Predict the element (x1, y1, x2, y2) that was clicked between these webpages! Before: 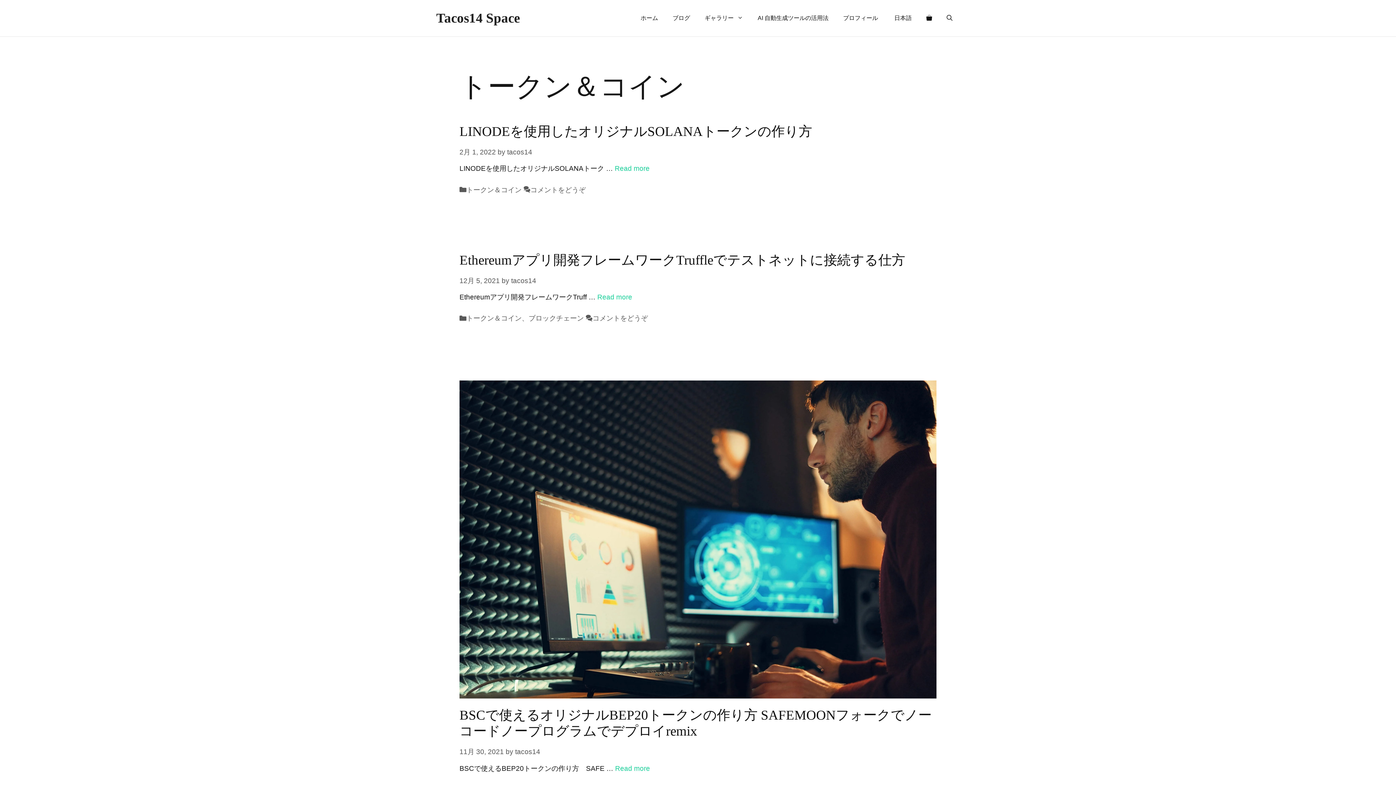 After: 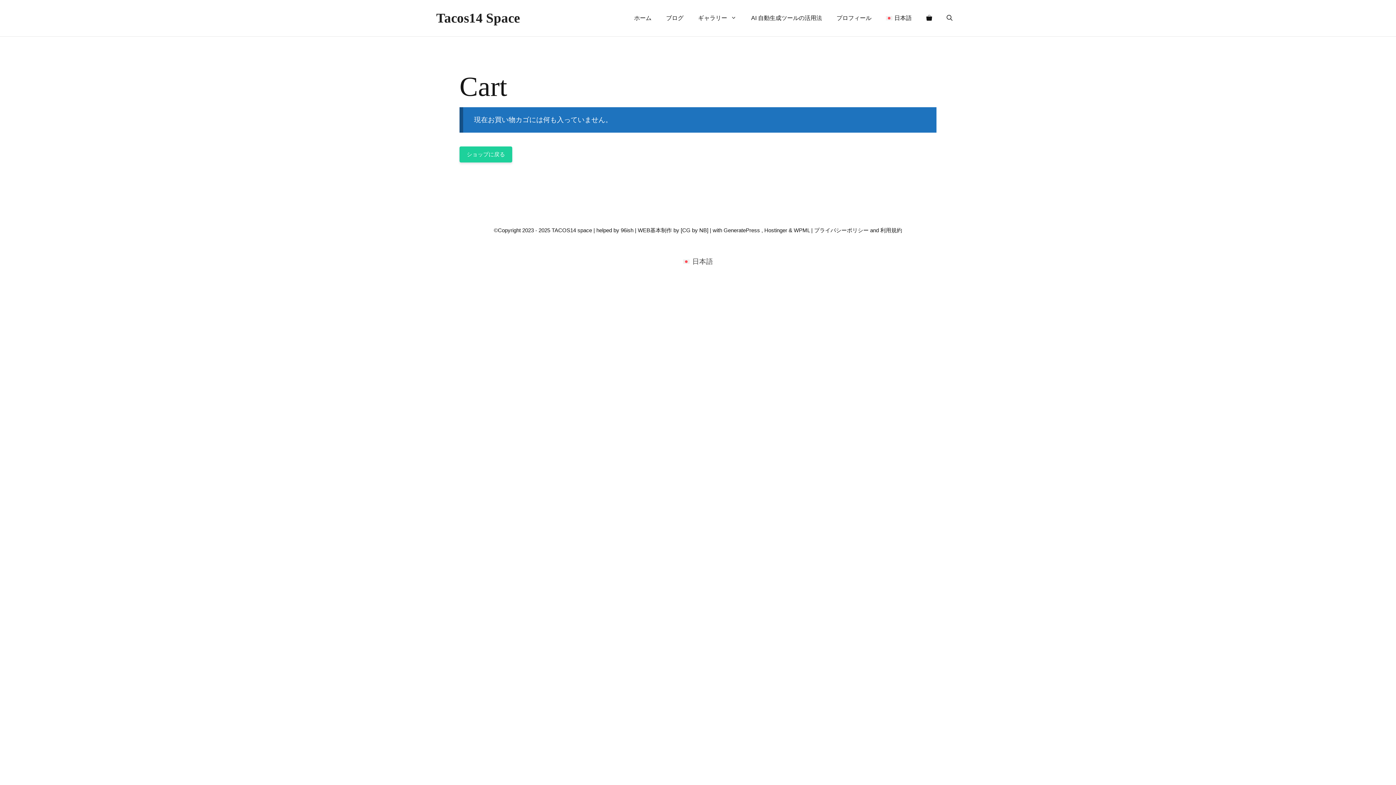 Action: bbox: (919, 7, 939, 29)